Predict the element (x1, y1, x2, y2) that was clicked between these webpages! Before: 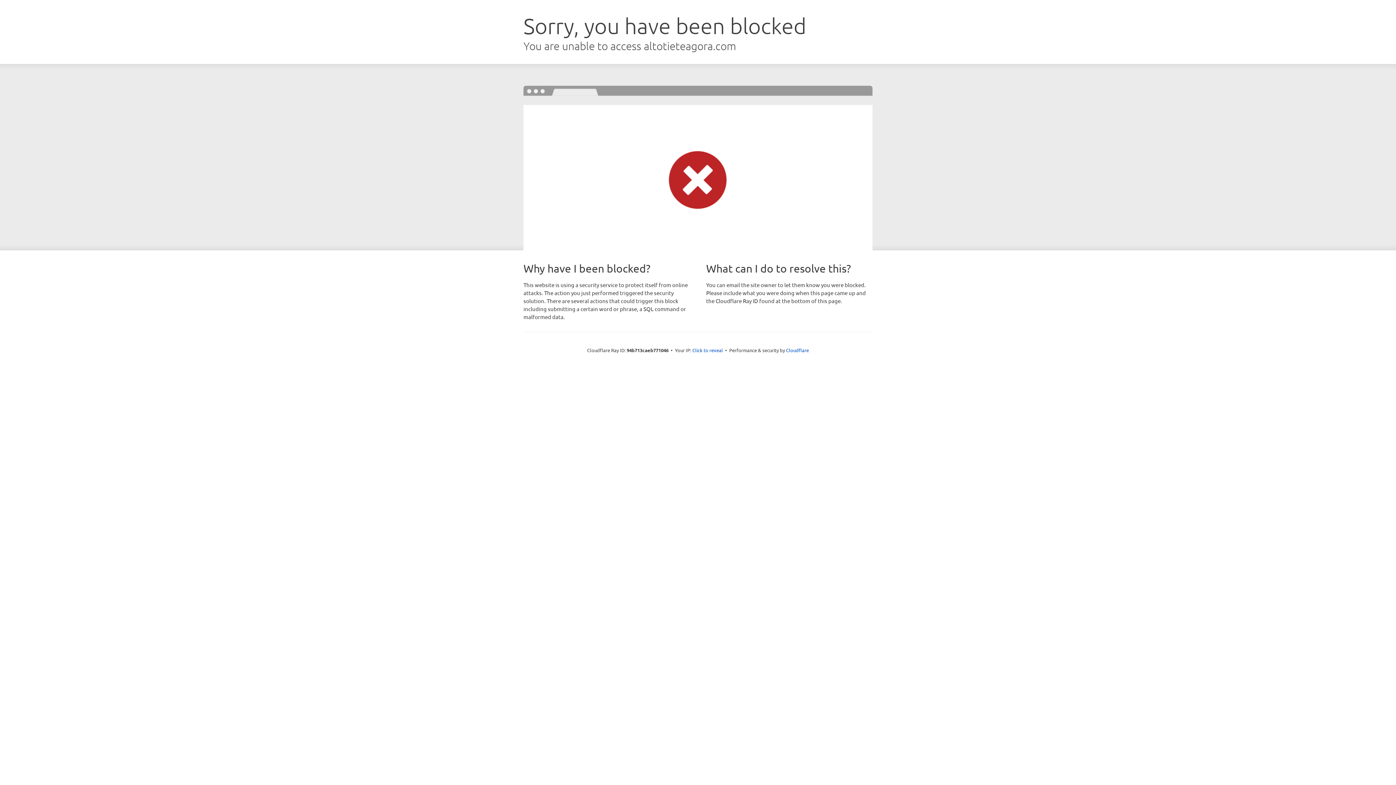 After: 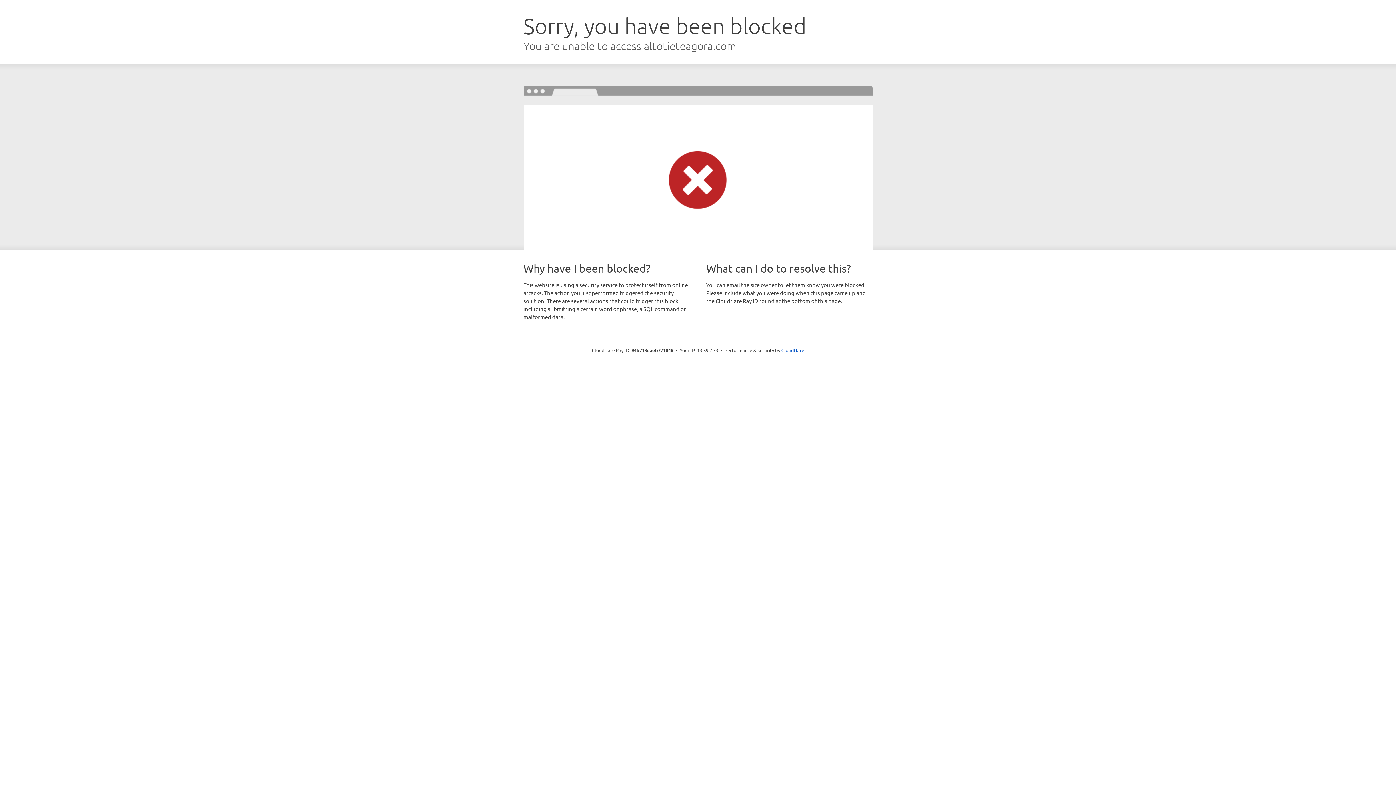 Action: bbox: (692, 346, 723, 353) label: Click to reveal